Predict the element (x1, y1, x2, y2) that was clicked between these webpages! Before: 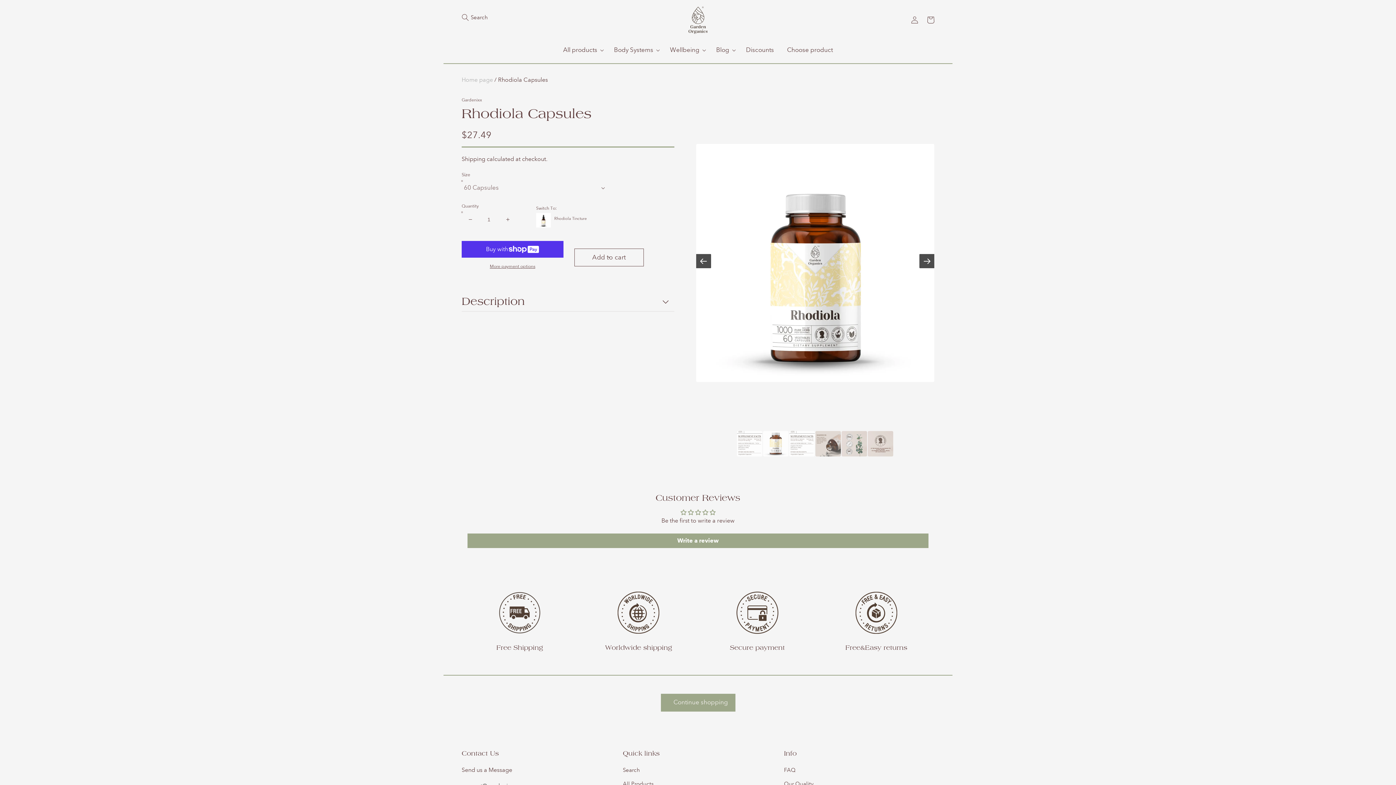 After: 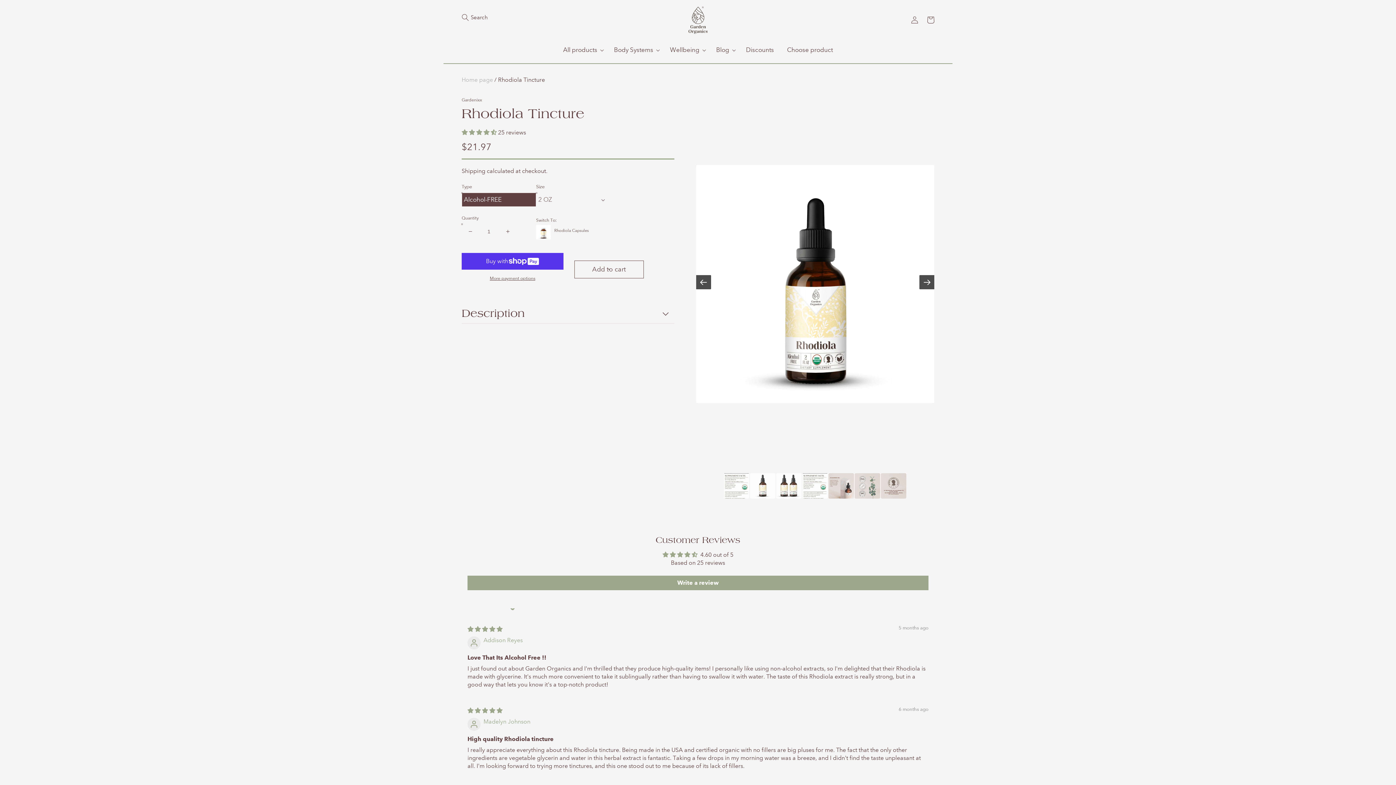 Action: label: Rhodiola Tincture bbox: (536, 213, 586, 227)